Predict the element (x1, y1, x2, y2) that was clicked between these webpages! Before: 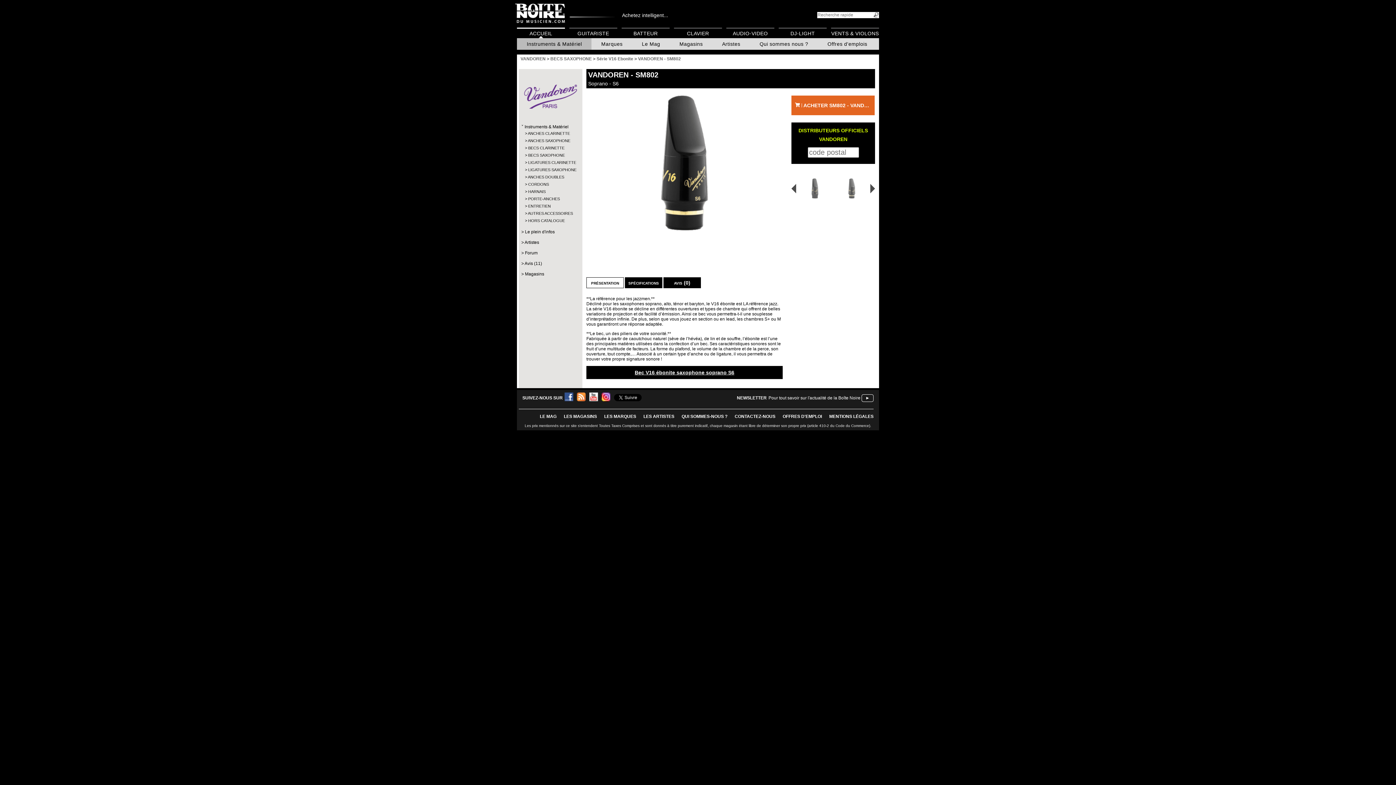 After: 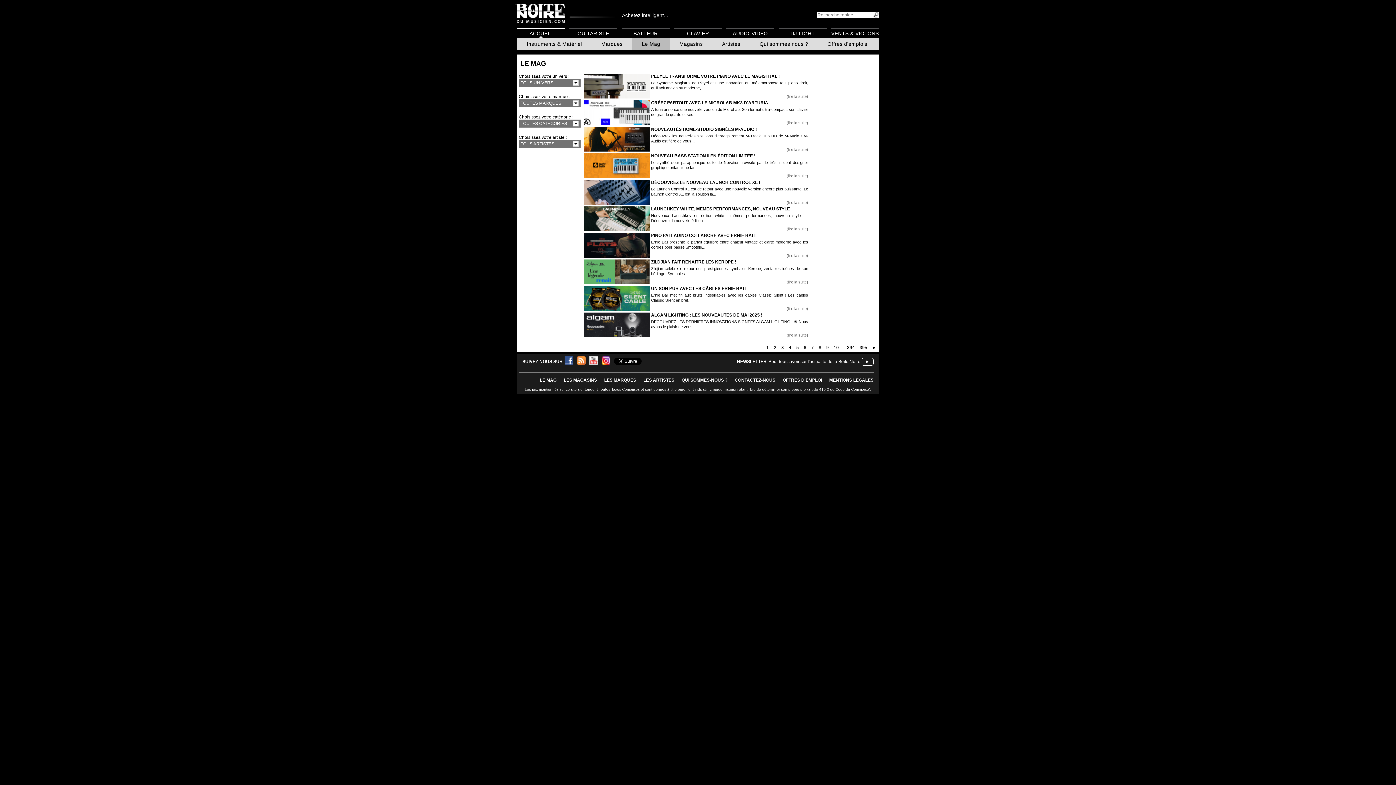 Action: label: LE MAG bbox: (540, 414, 556, 419)